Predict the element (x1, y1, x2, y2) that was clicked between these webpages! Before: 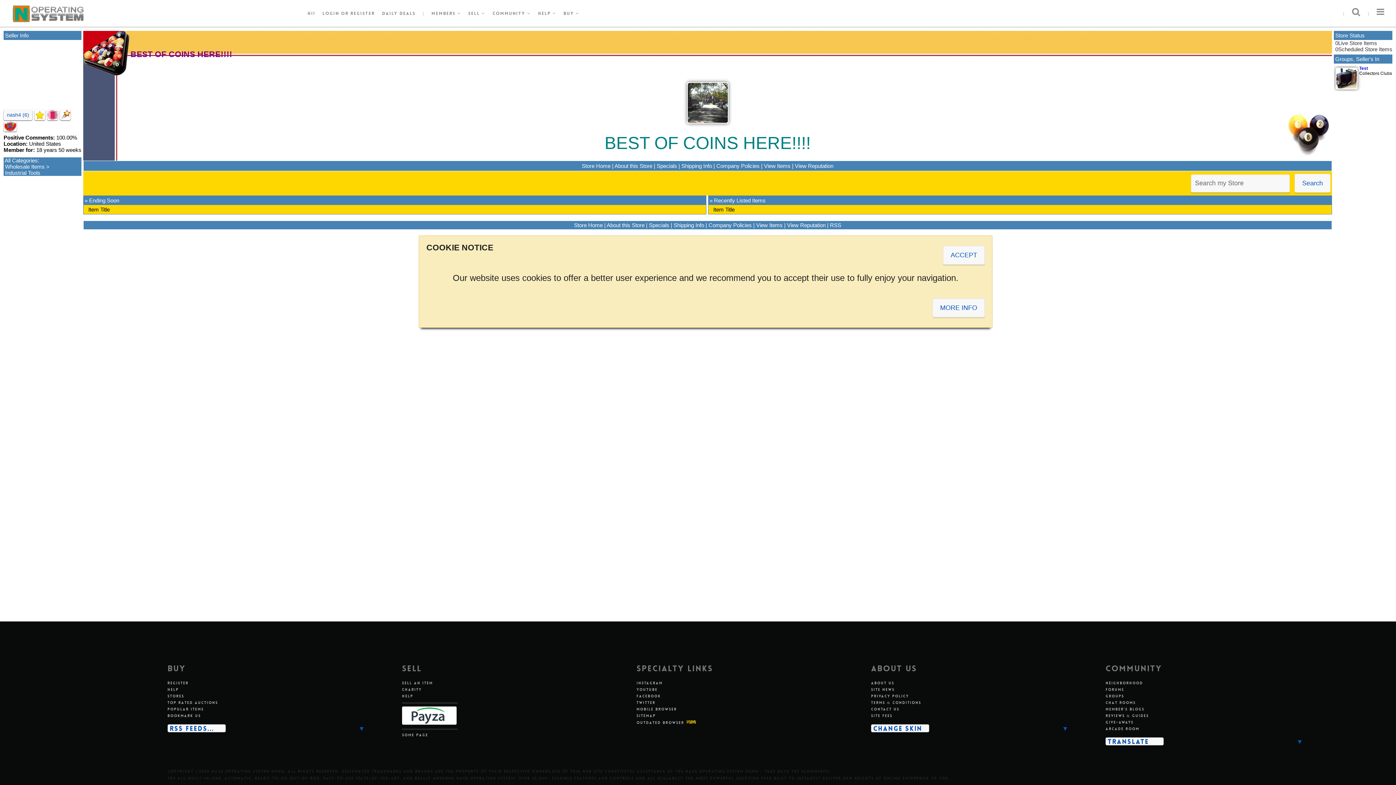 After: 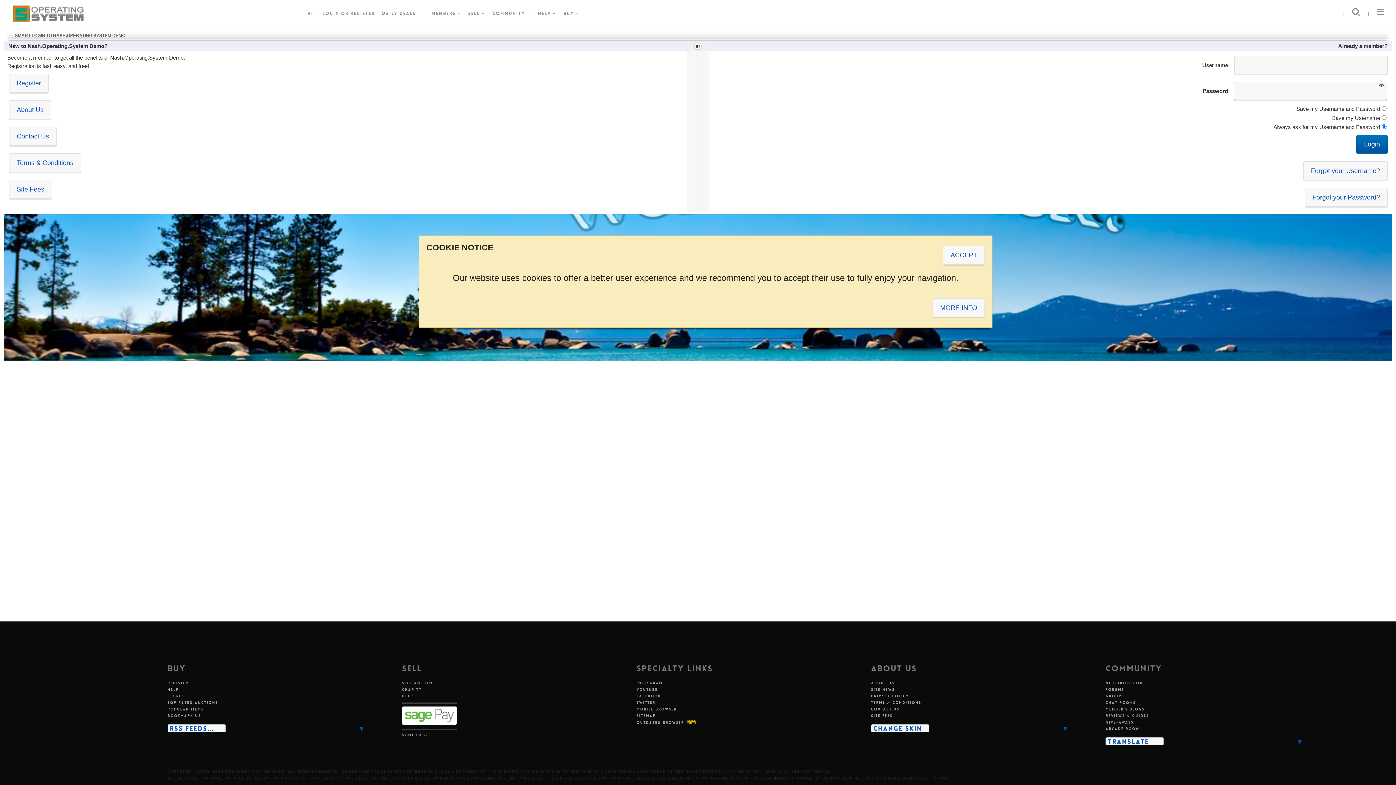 Action: label: Sell An Item bbox: (402, 681, 433, 685)